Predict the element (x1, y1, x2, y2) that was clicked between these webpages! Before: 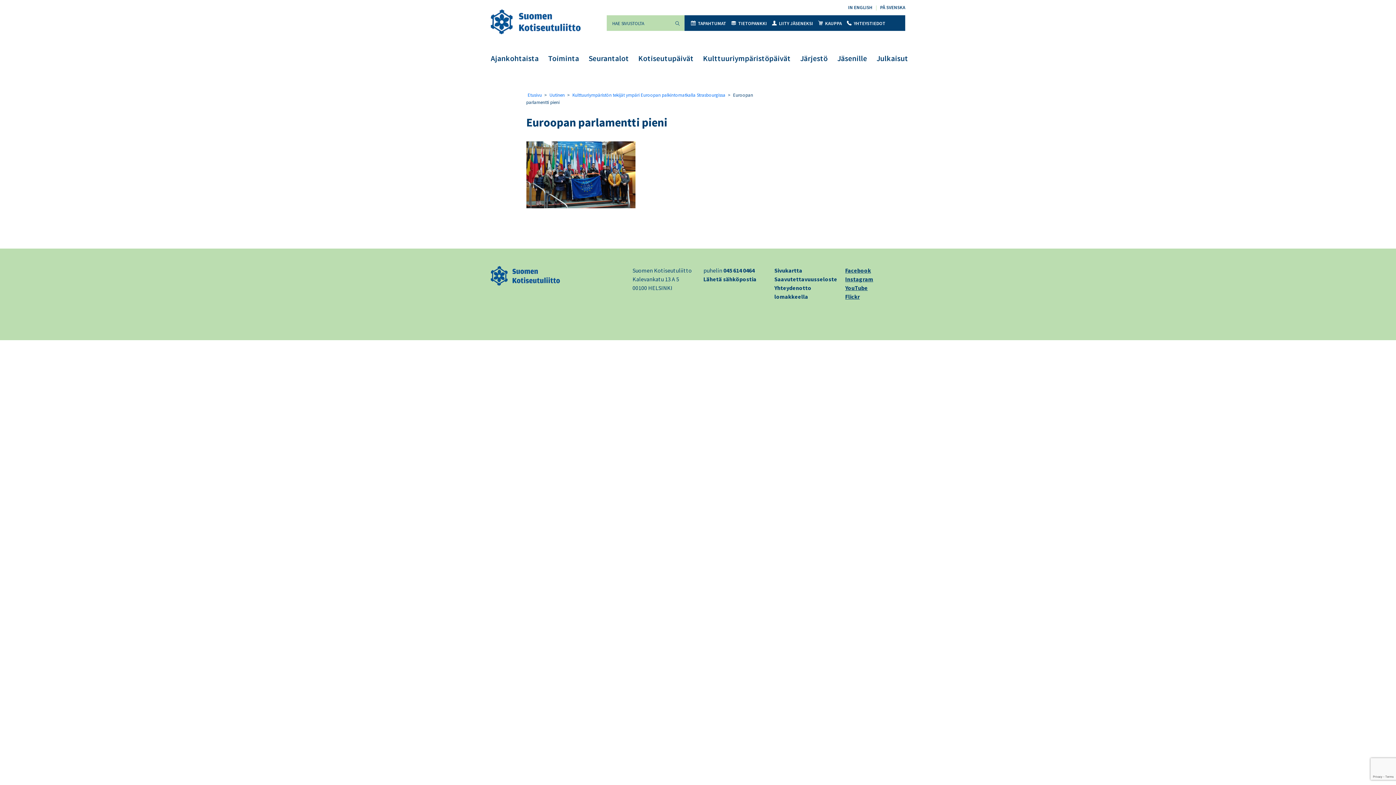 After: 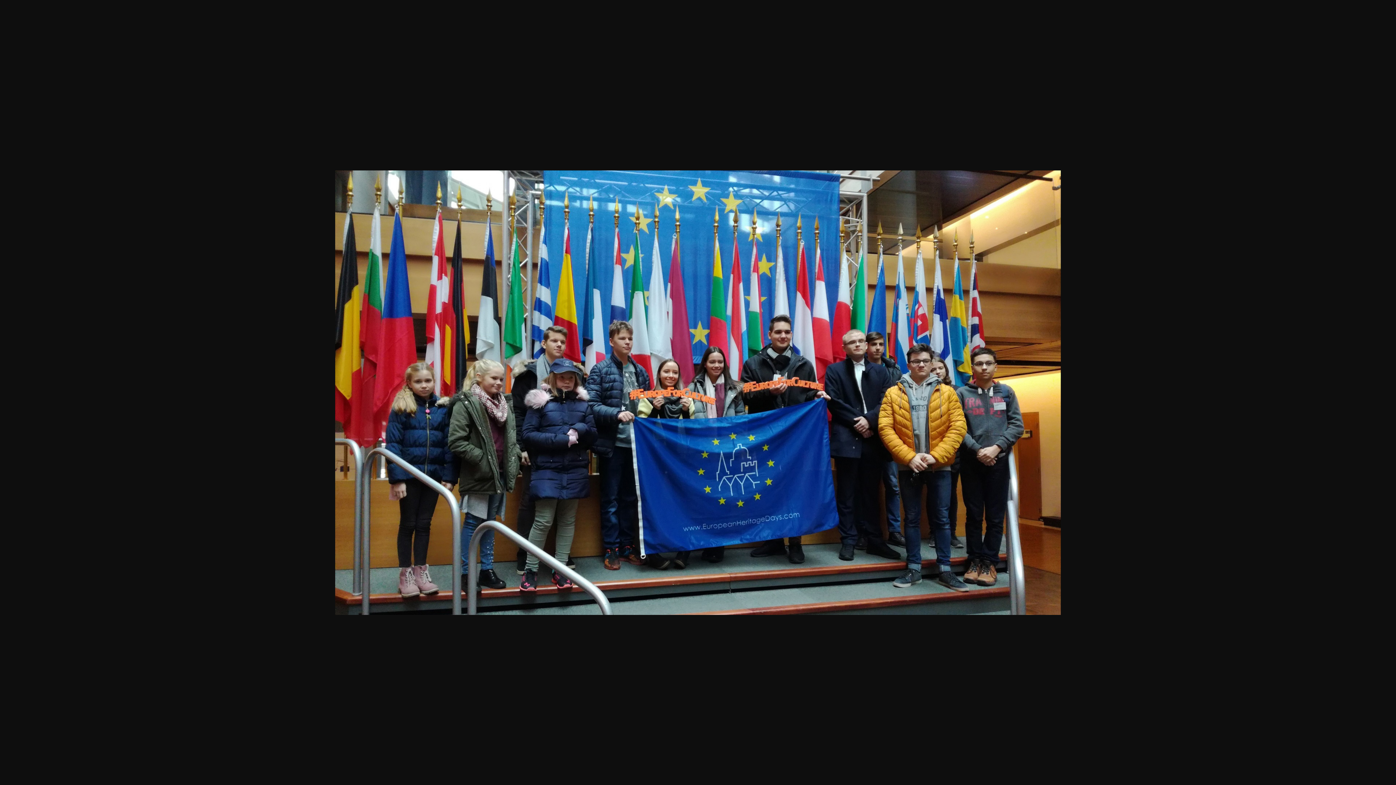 Action: bbox: (526, 170, 635, 177)